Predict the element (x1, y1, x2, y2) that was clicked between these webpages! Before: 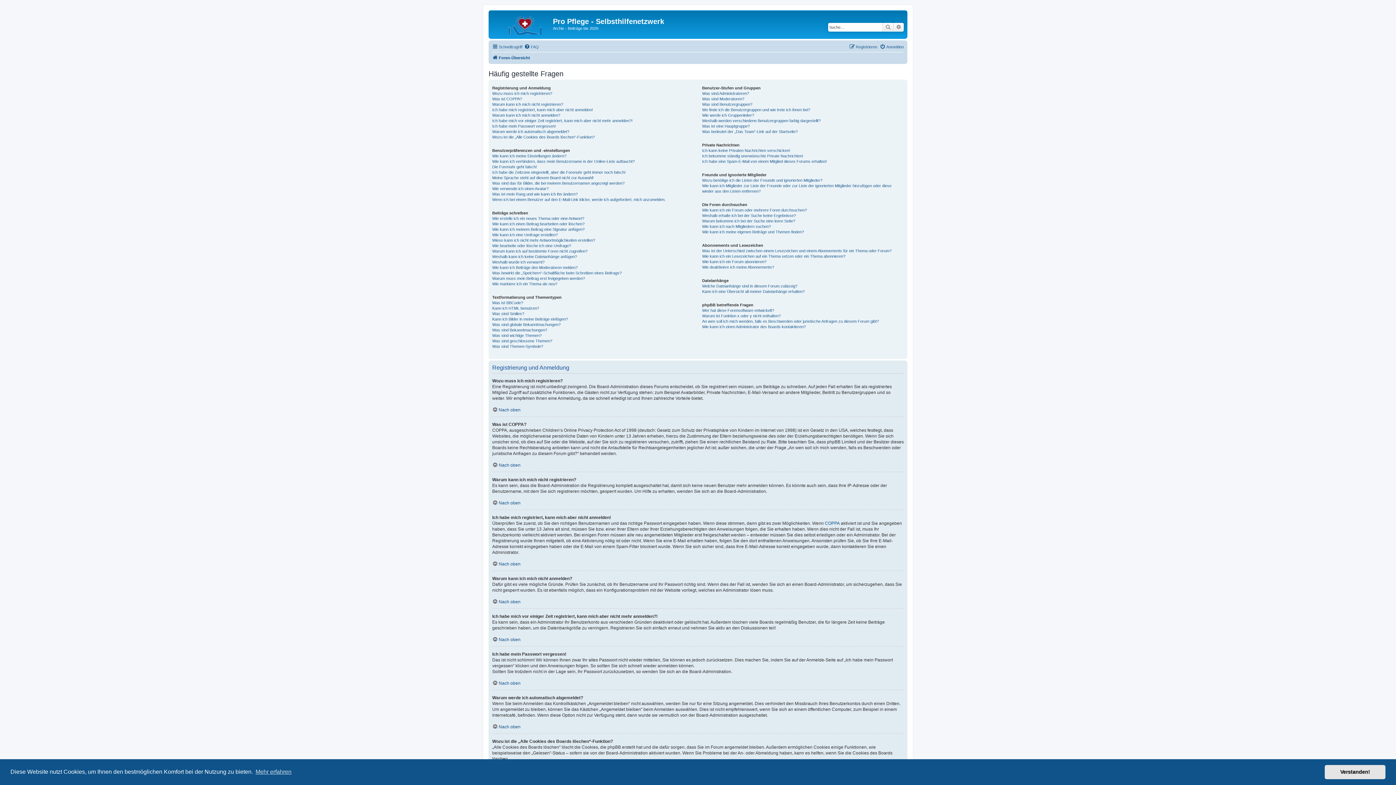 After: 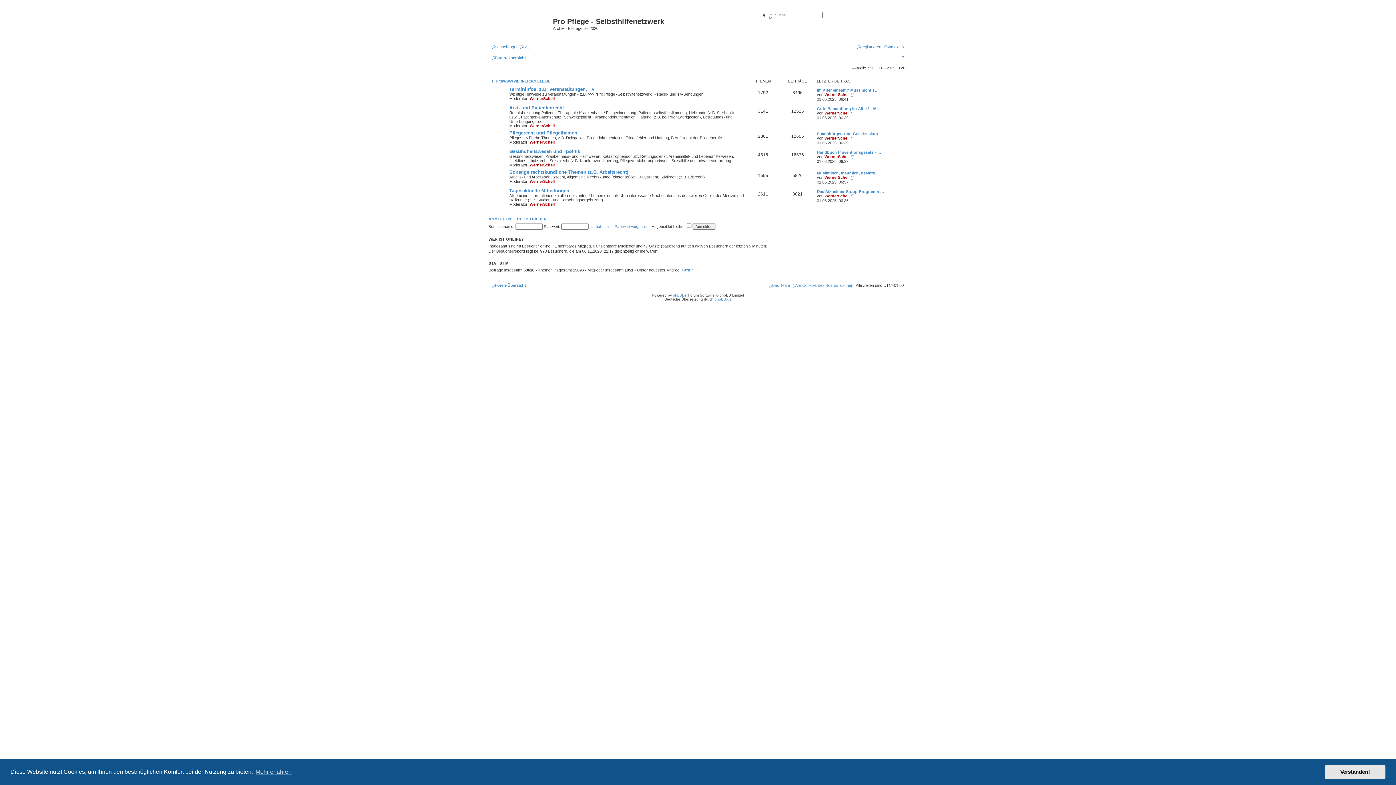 Action: label: Foren-Übersicht bbox: (492, 53, 530, 62)